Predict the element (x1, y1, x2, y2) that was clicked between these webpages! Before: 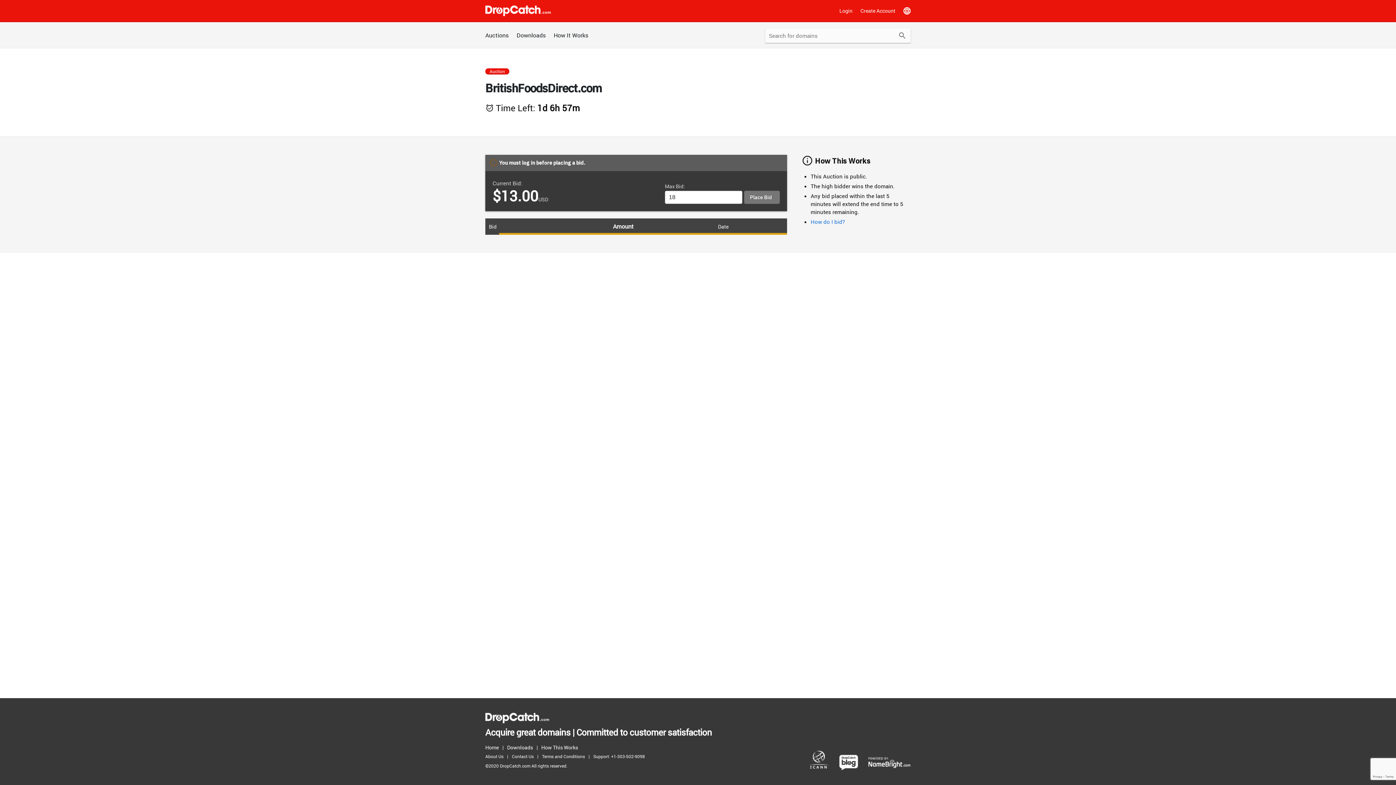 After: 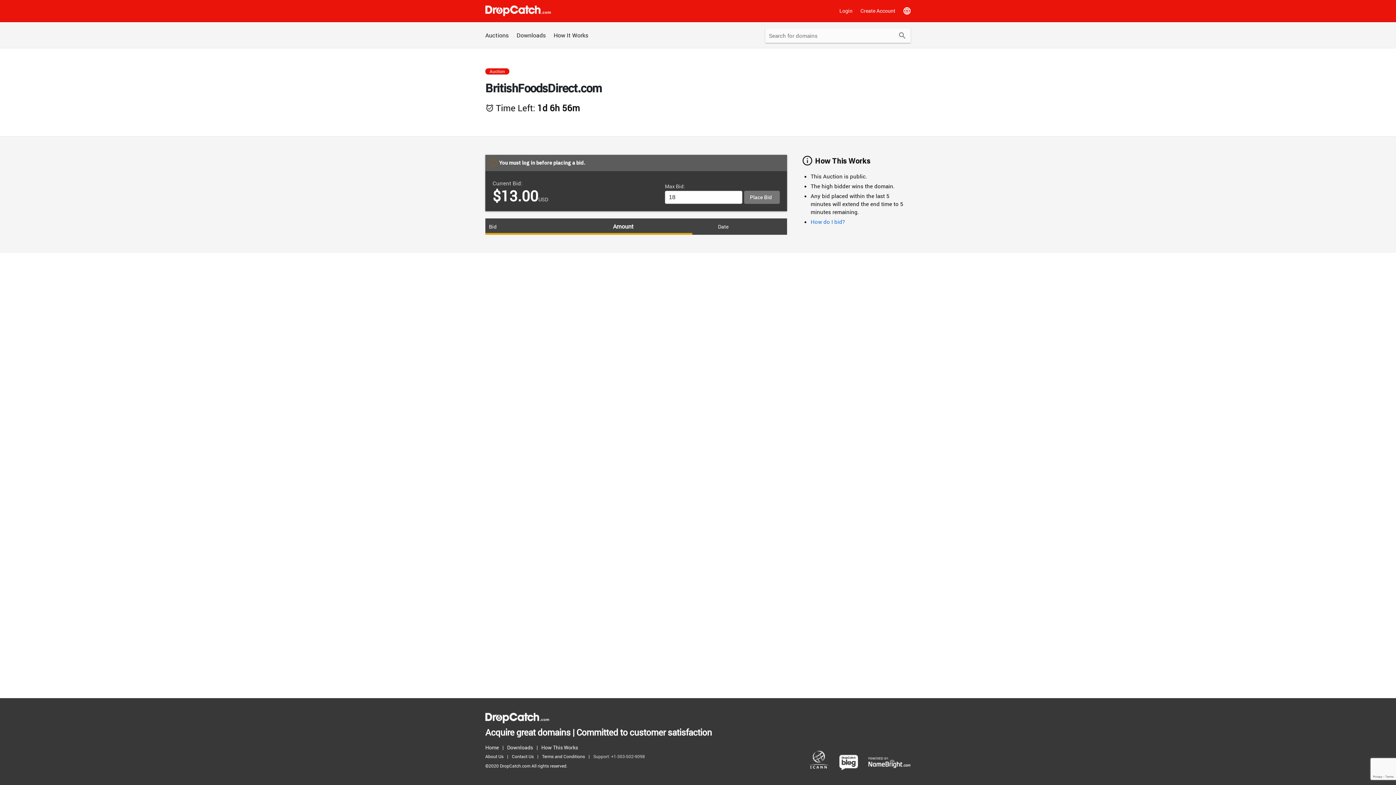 Action: label: Support: +1-303-502-9098 bbox: (593, 752, 648, 761)